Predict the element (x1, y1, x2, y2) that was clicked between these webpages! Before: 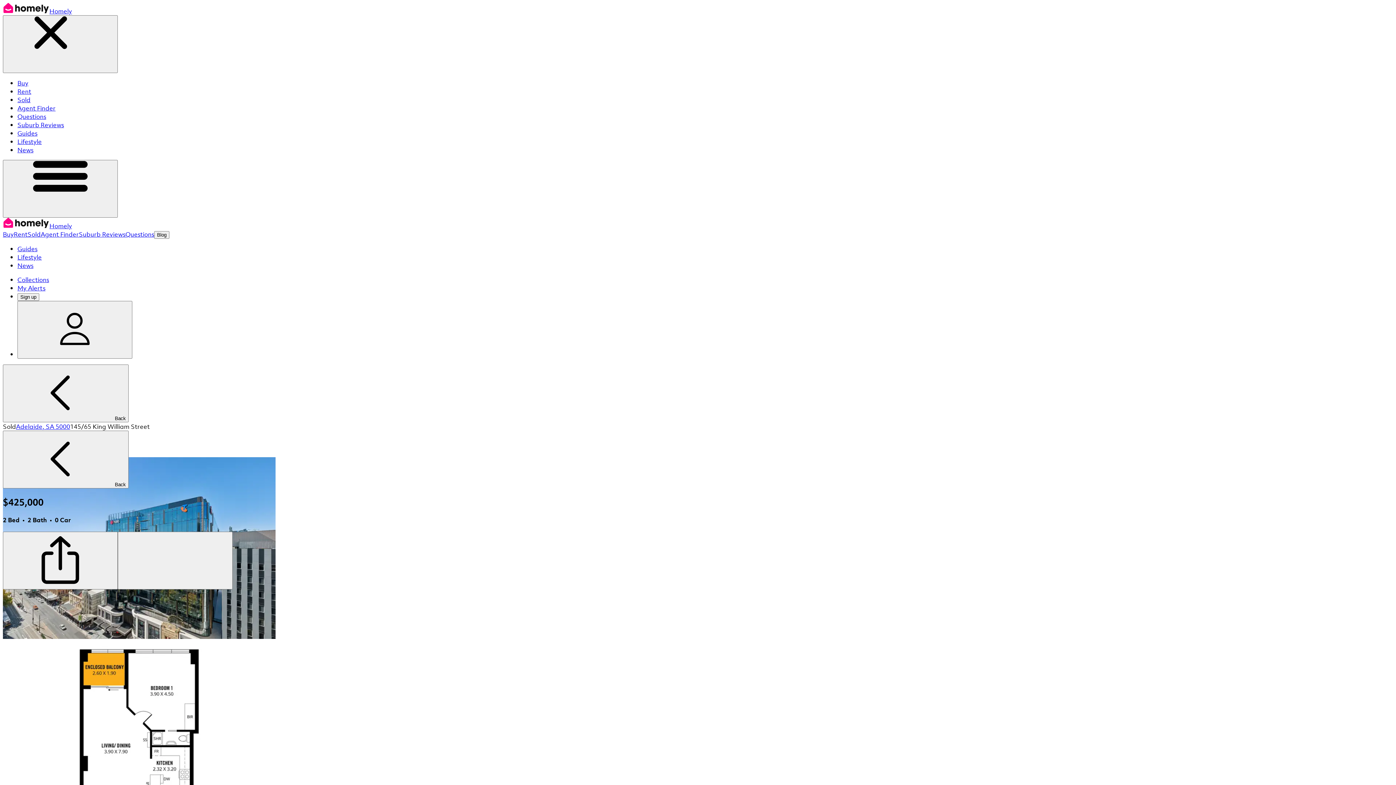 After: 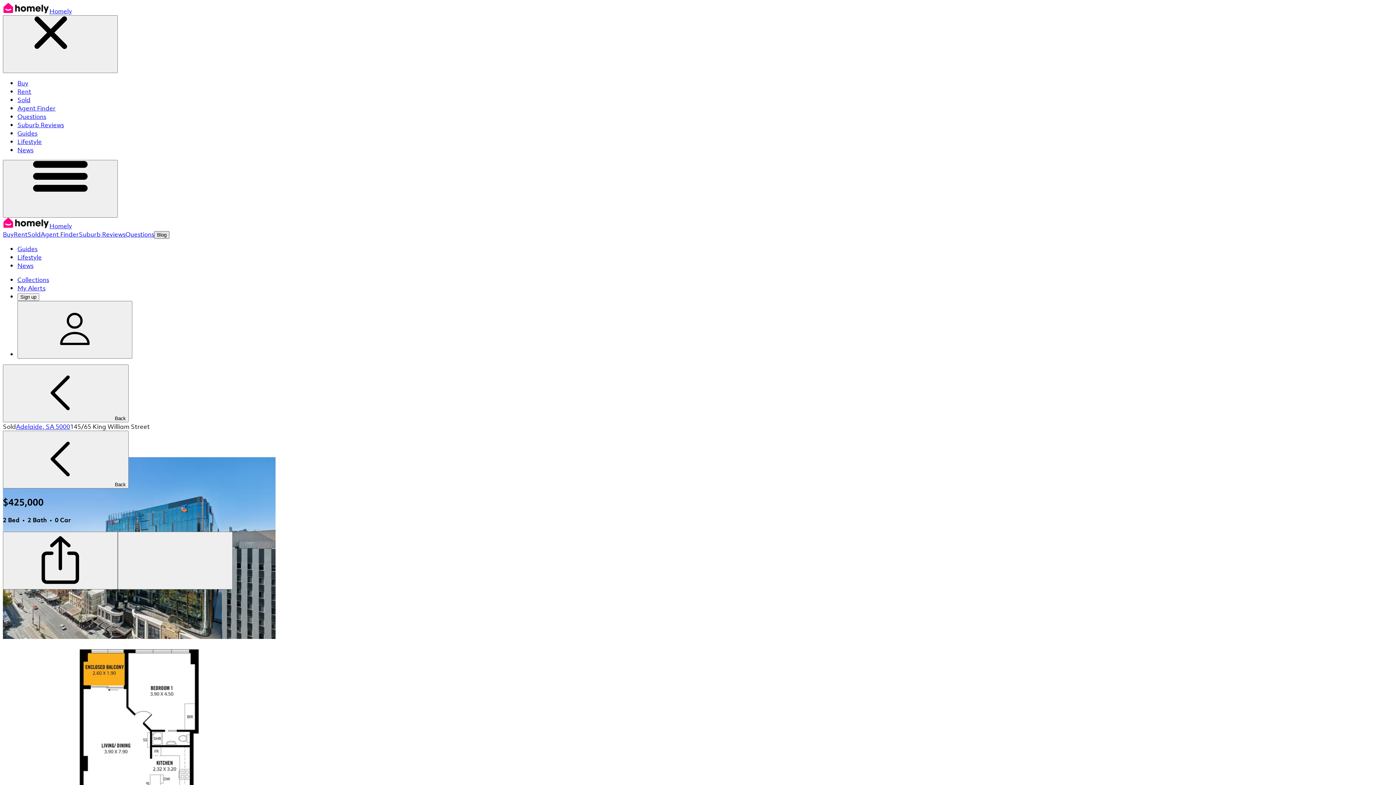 Action: bbox: (154, 231, 169, 238) label: Blog